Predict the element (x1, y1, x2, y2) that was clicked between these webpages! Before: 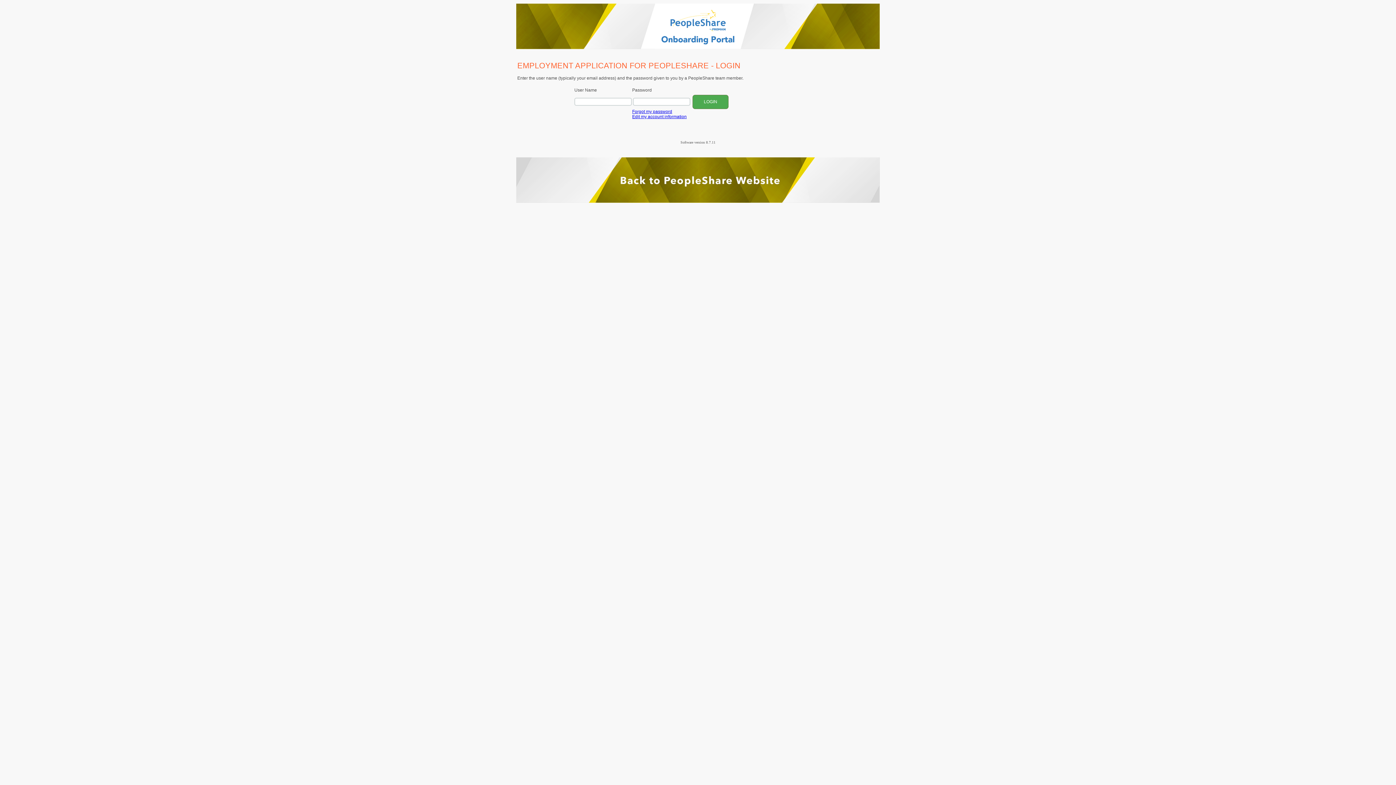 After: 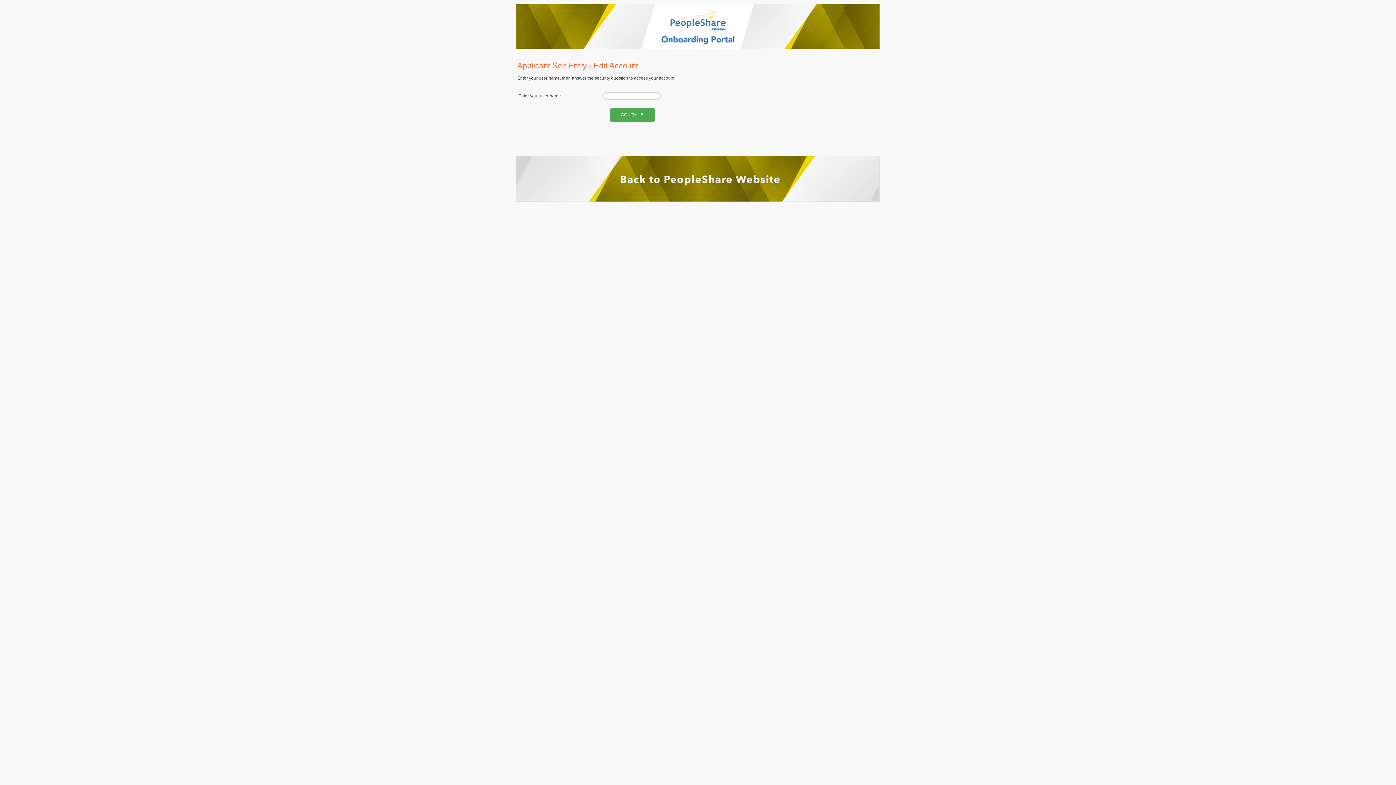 Action: bbox: (632, 114, 686, 119) label: Edit my account information